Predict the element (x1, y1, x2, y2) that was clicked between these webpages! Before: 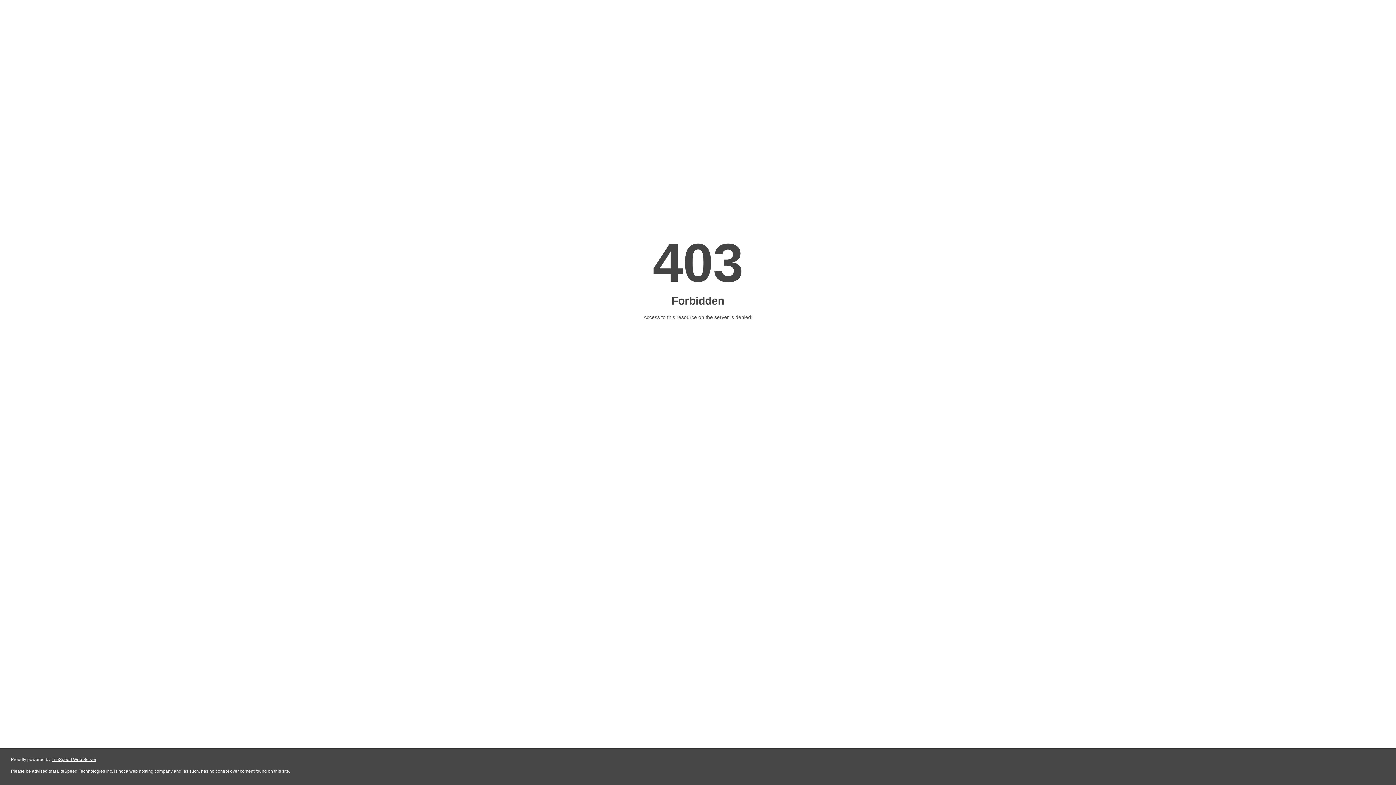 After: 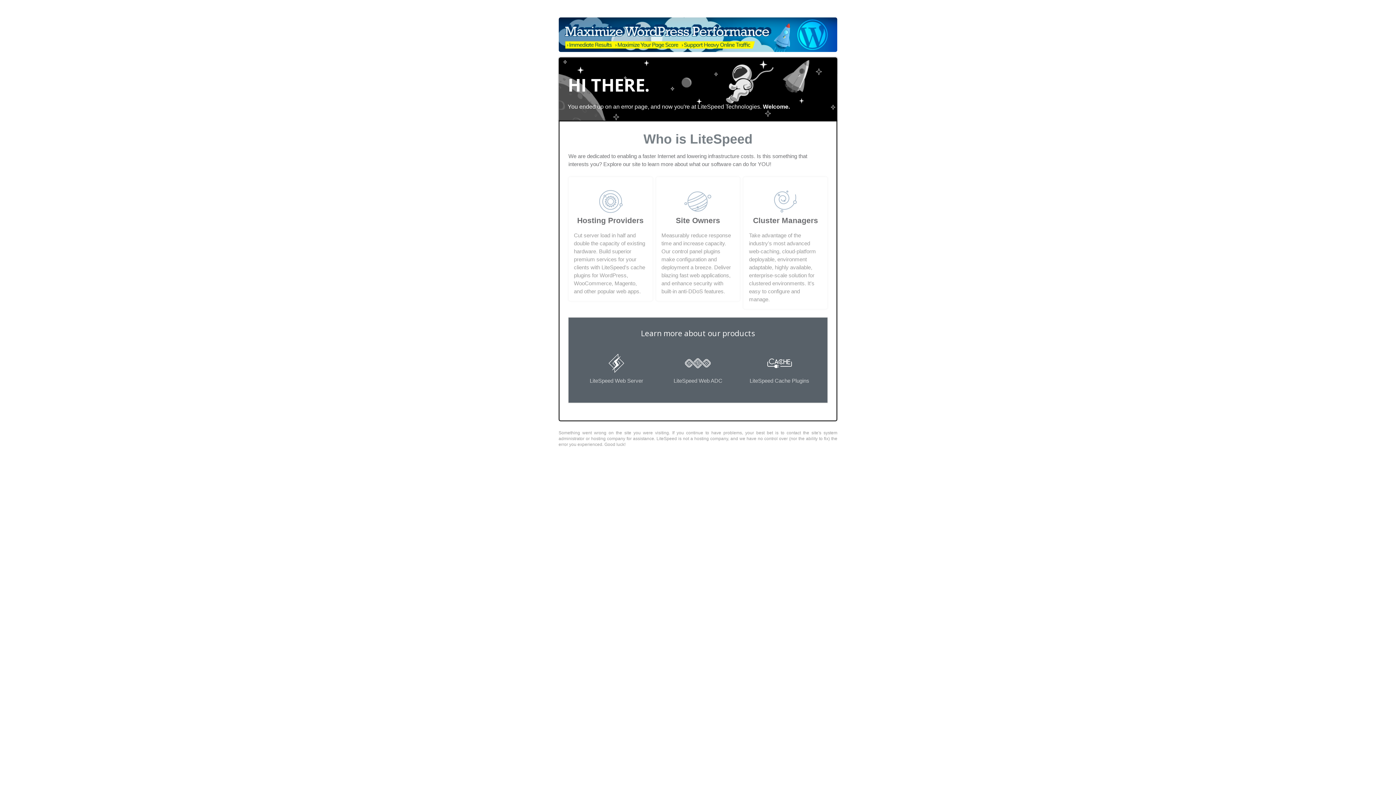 Action: label: LiteSpeed Web Server bbox: (51, 757, 96, 762)